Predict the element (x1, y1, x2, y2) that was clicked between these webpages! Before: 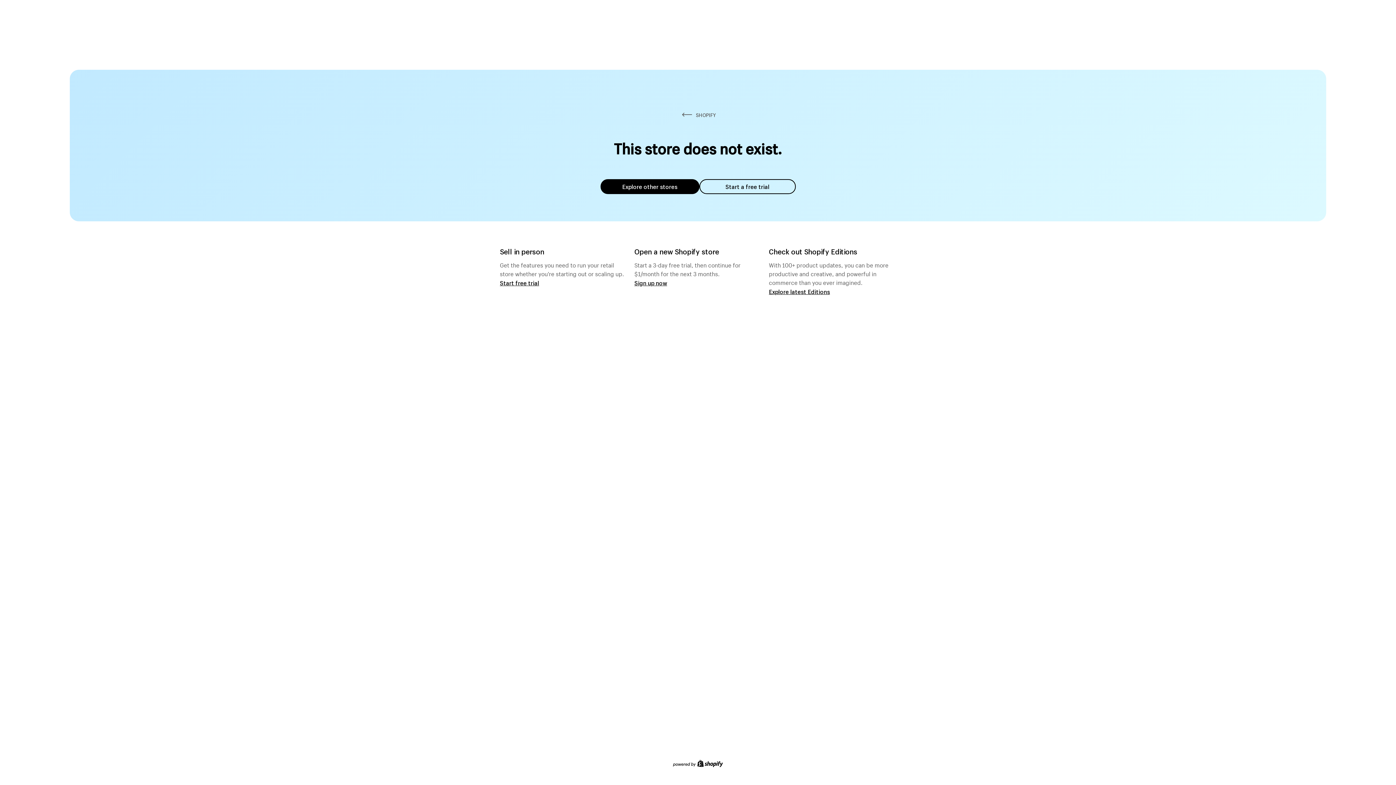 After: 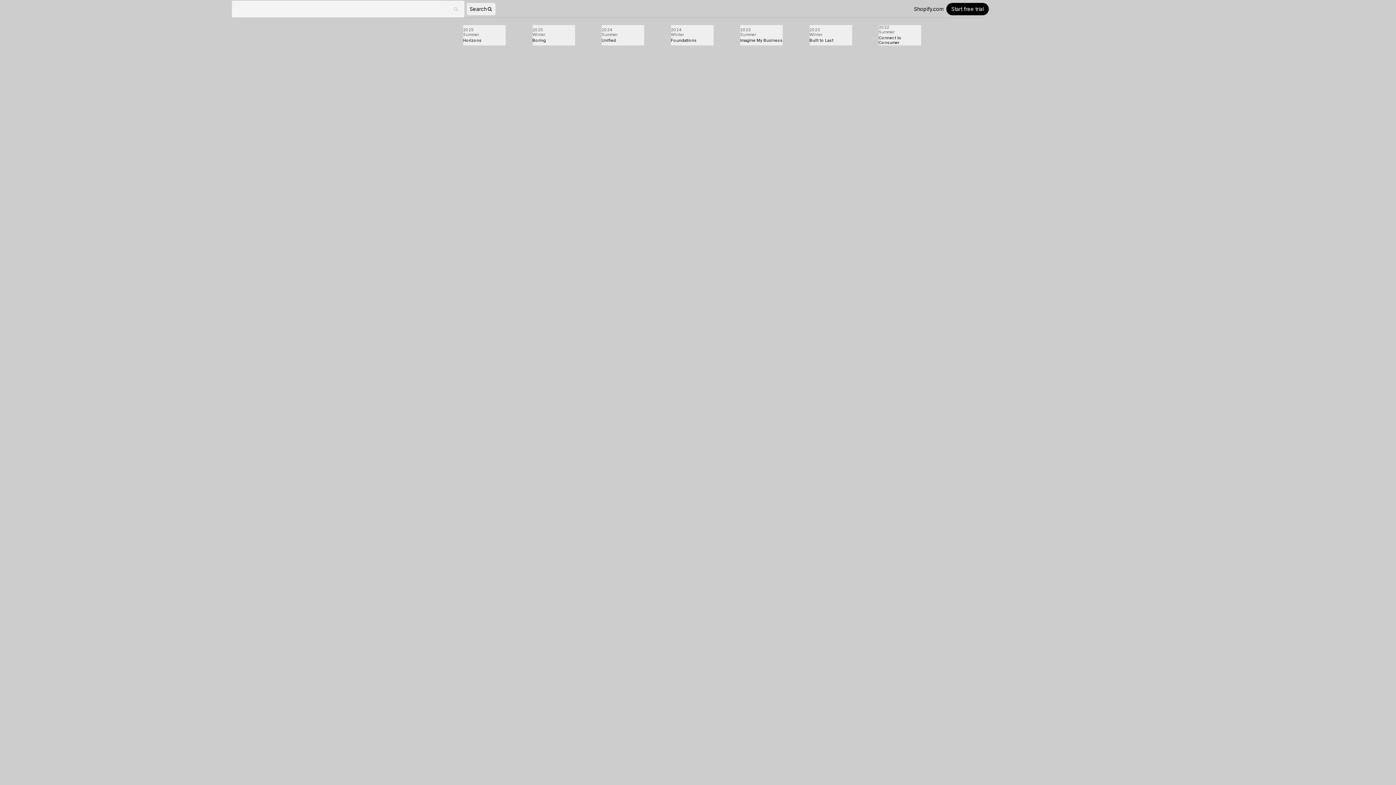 Action: label: Explore latest Editions bbox: (769, 287, 830, 295)